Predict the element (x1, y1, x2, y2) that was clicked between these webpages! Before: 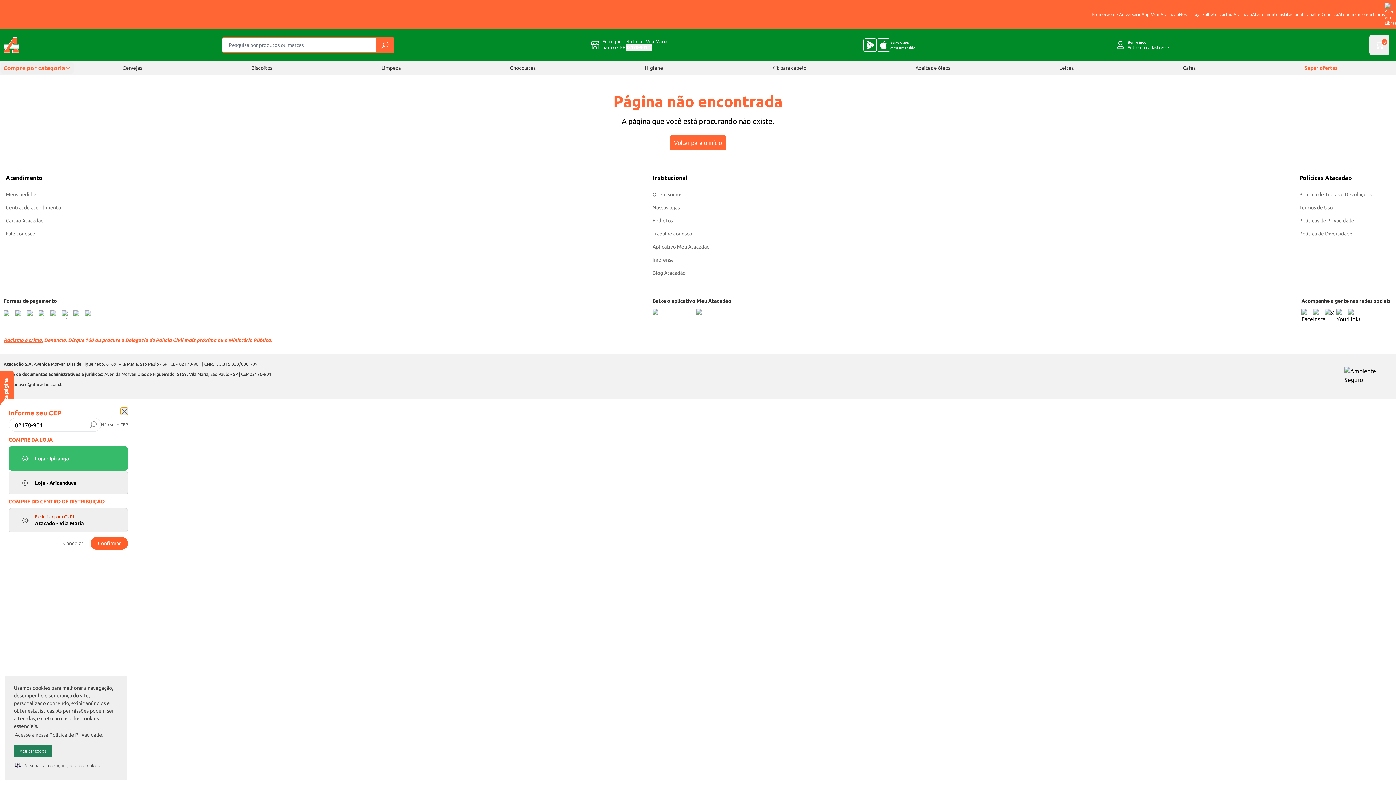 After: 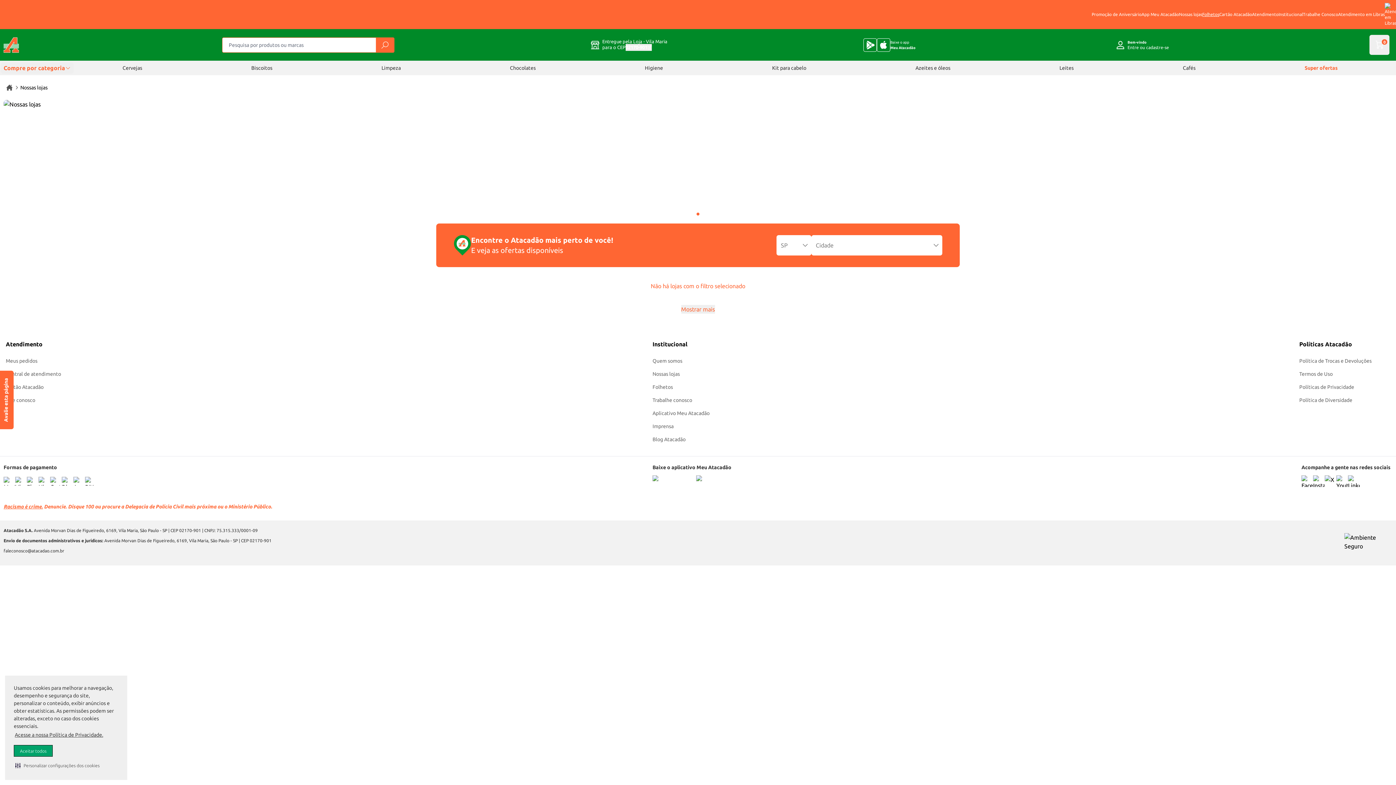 Action: label: Folhetos bbox: (1202, 11, 1219, 17)